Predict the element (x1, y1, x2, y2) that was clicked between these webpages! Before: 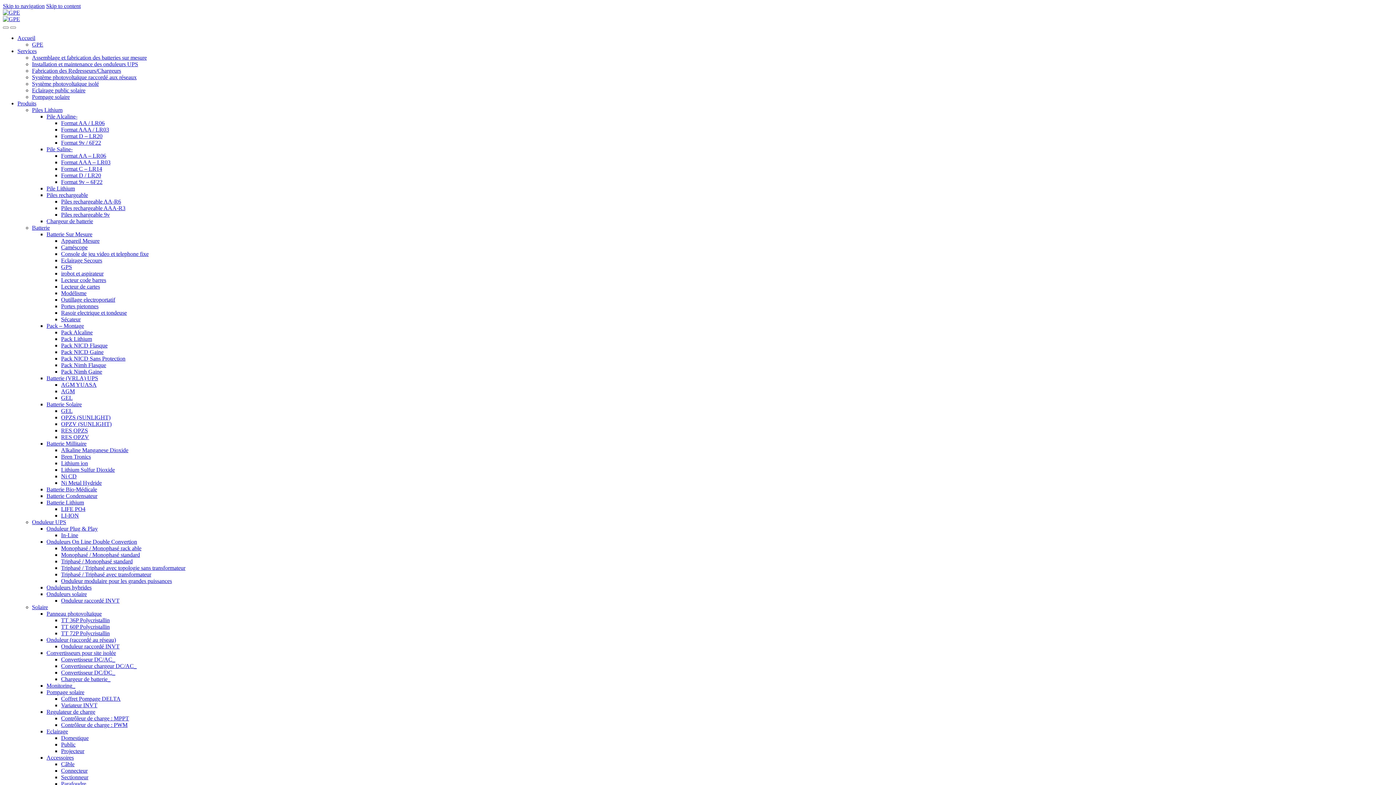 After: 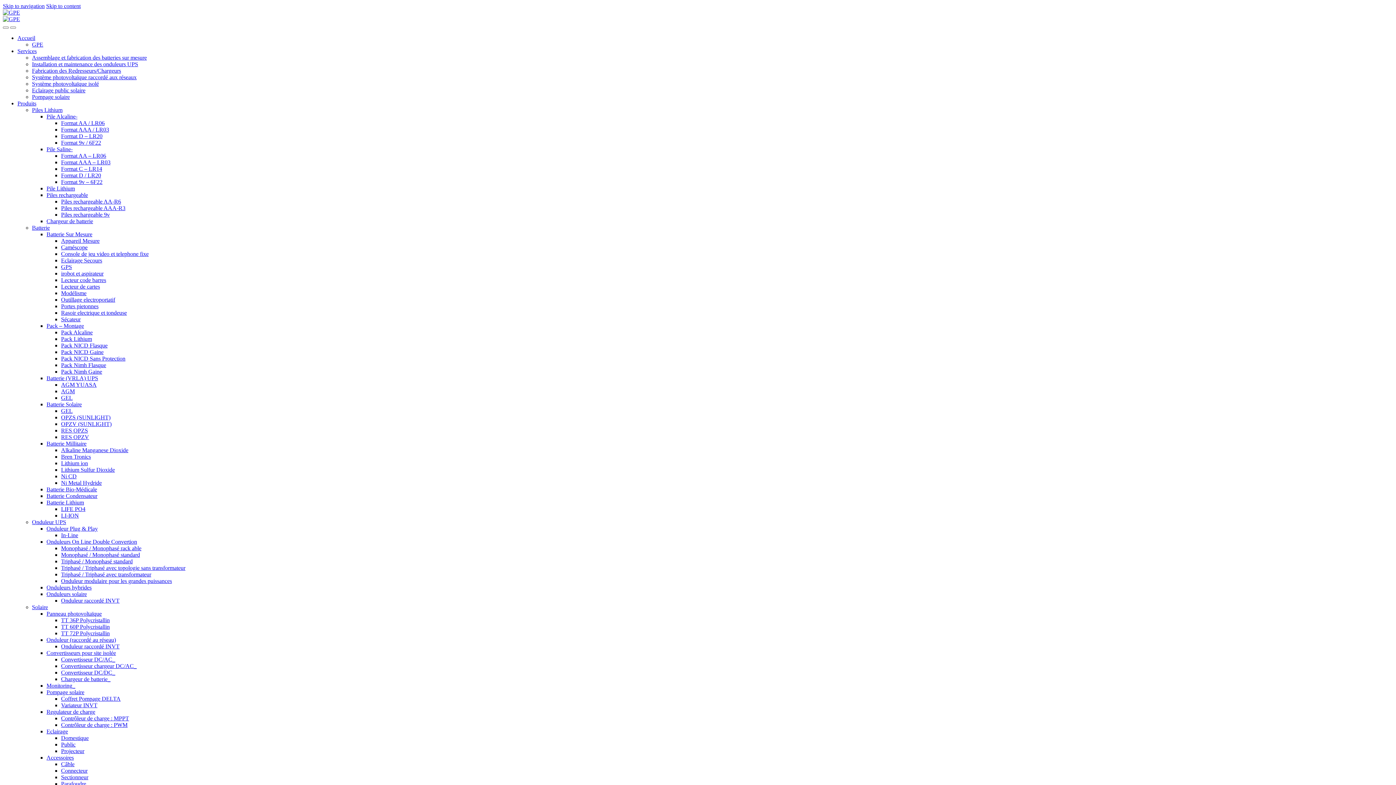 Action: bbox: (46, 499, 84, 505) label: Batterie Lithium